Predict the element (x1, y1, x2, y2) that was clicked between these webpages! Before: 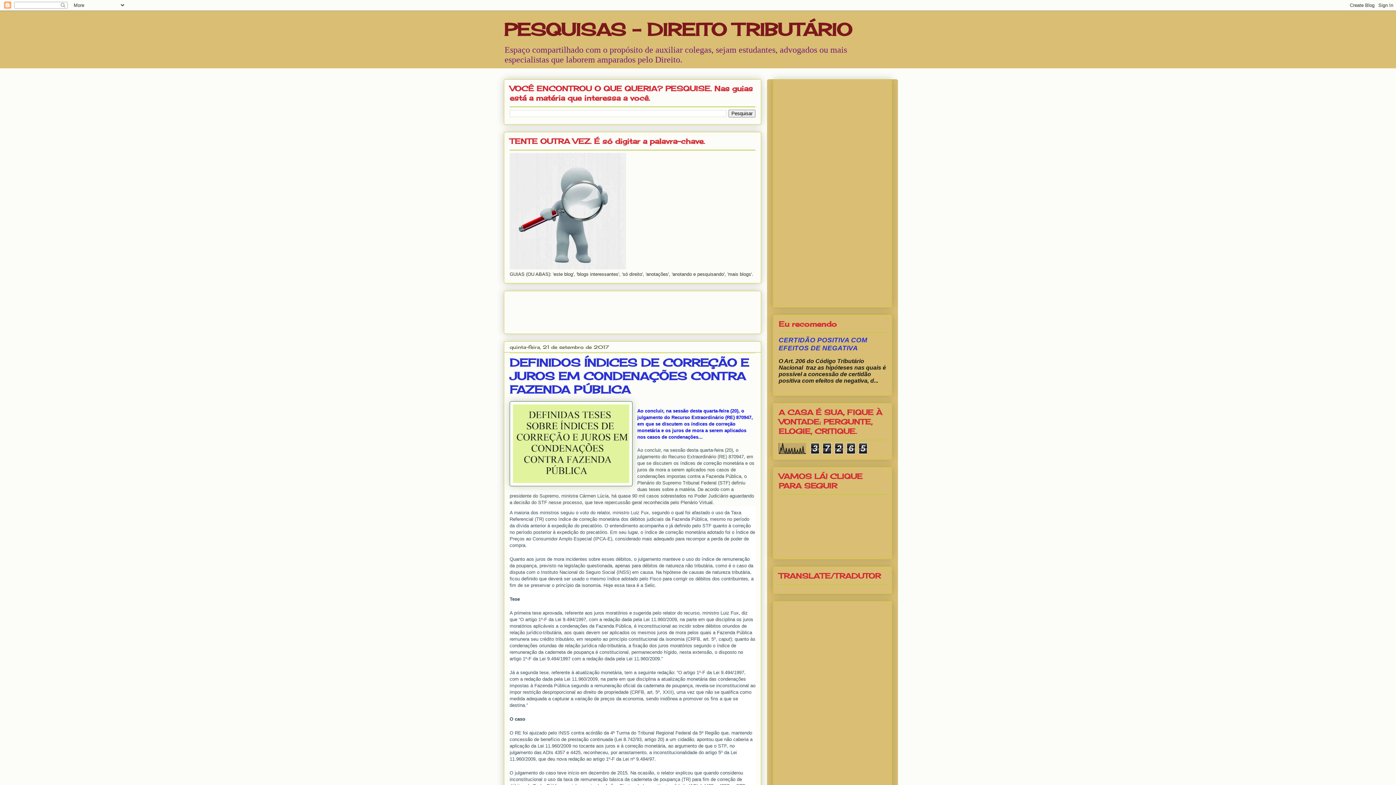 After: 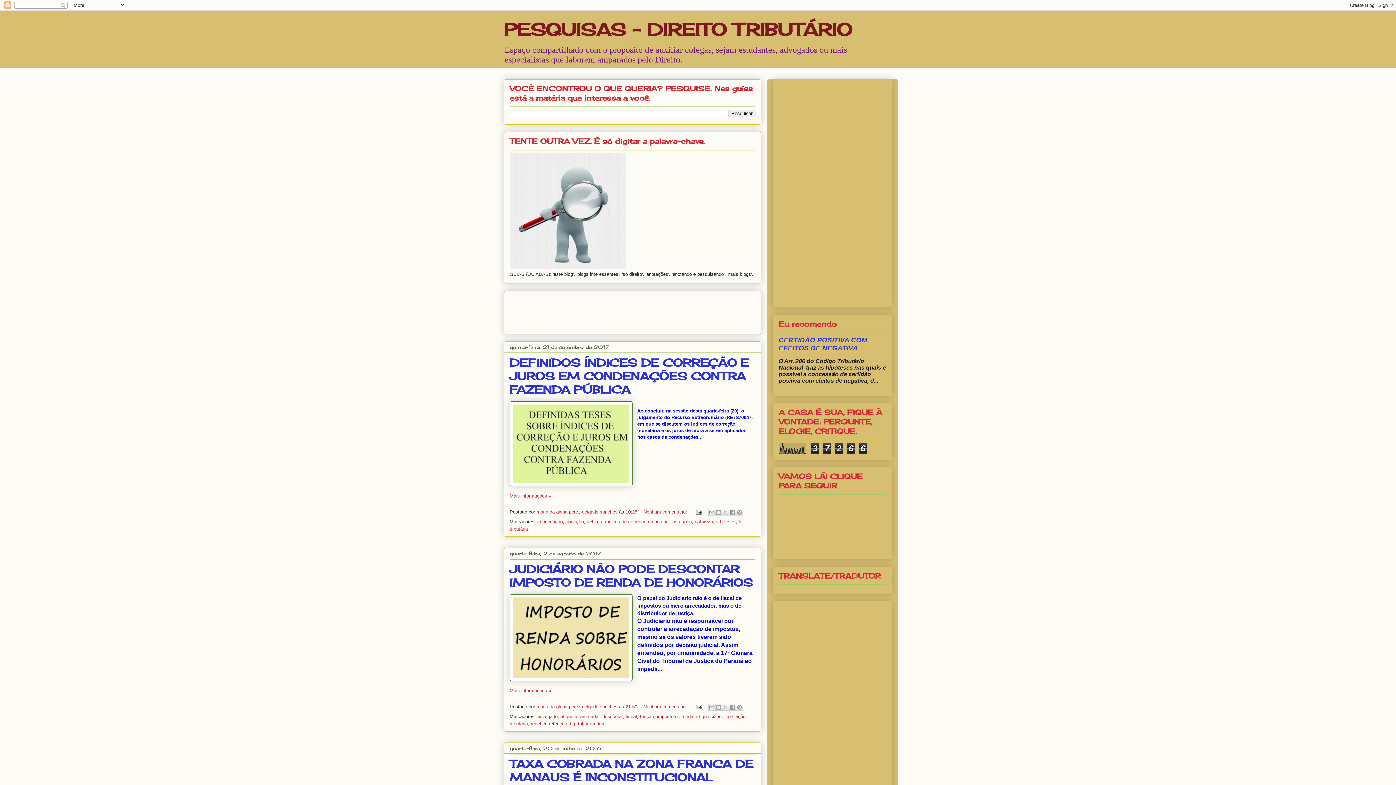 Action: bbox: (504, 18, 852, 40) label: PESQUISAS - DIREITO TRIBUTÁRIO